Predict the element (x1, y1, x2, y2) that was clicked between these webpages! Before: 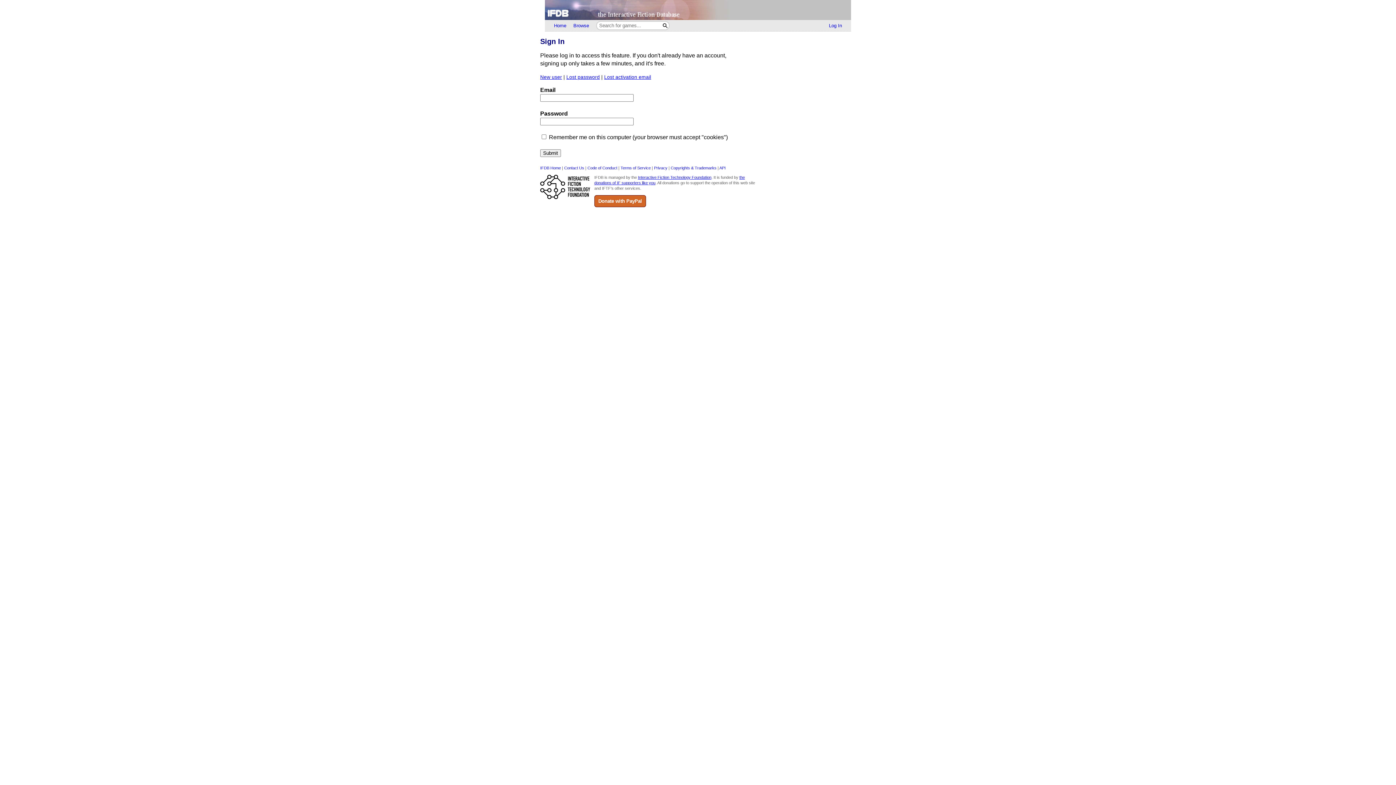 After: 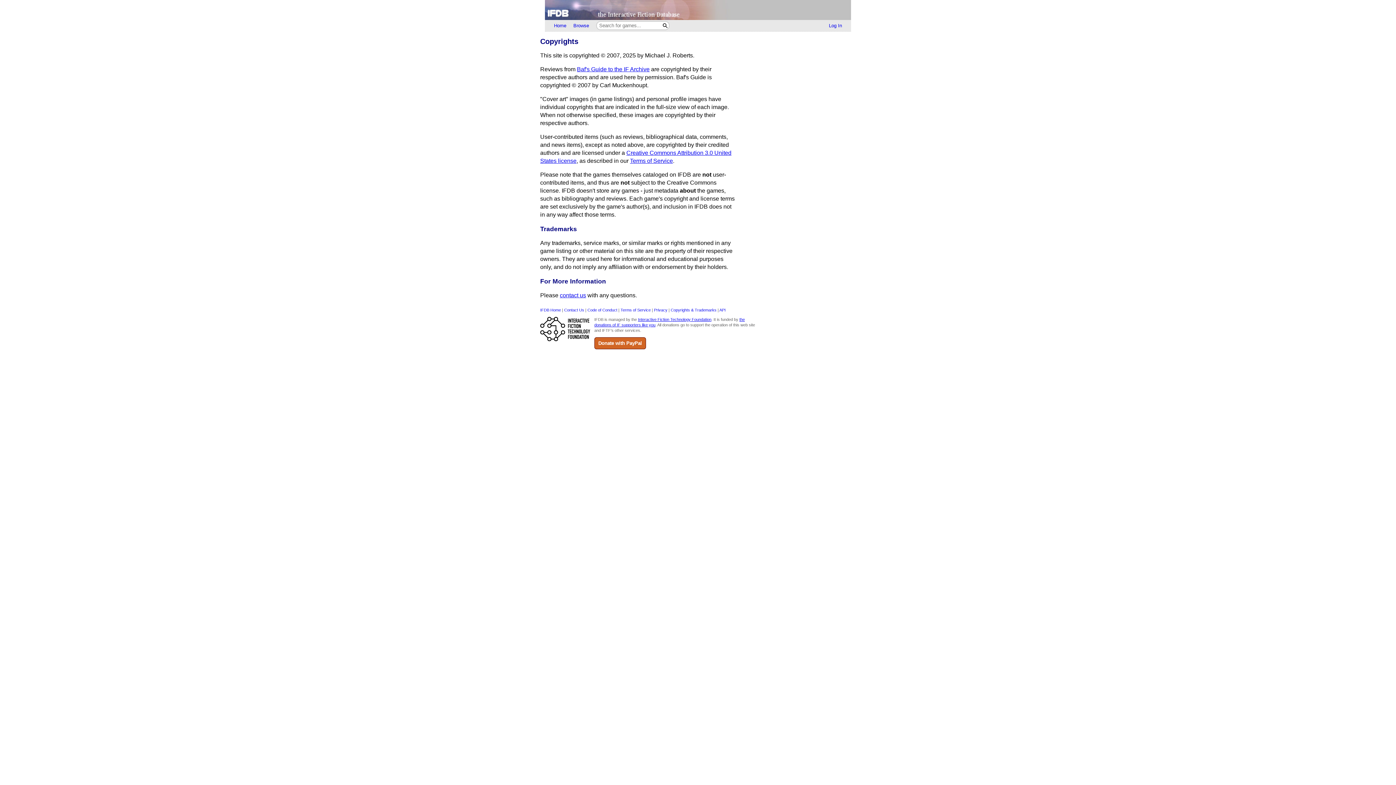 Action: label: Copyrights & Trademarks bbox: (670, 165, 716, 170)